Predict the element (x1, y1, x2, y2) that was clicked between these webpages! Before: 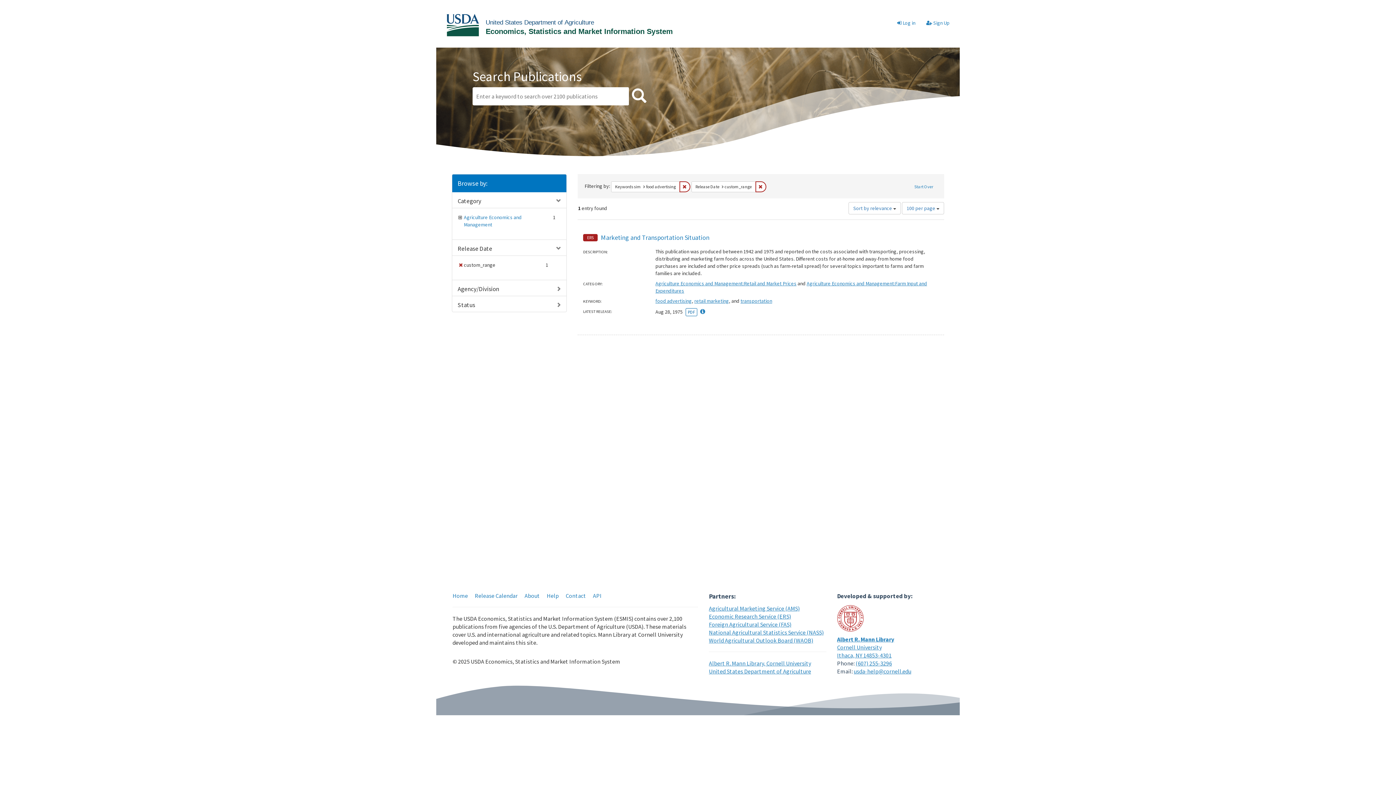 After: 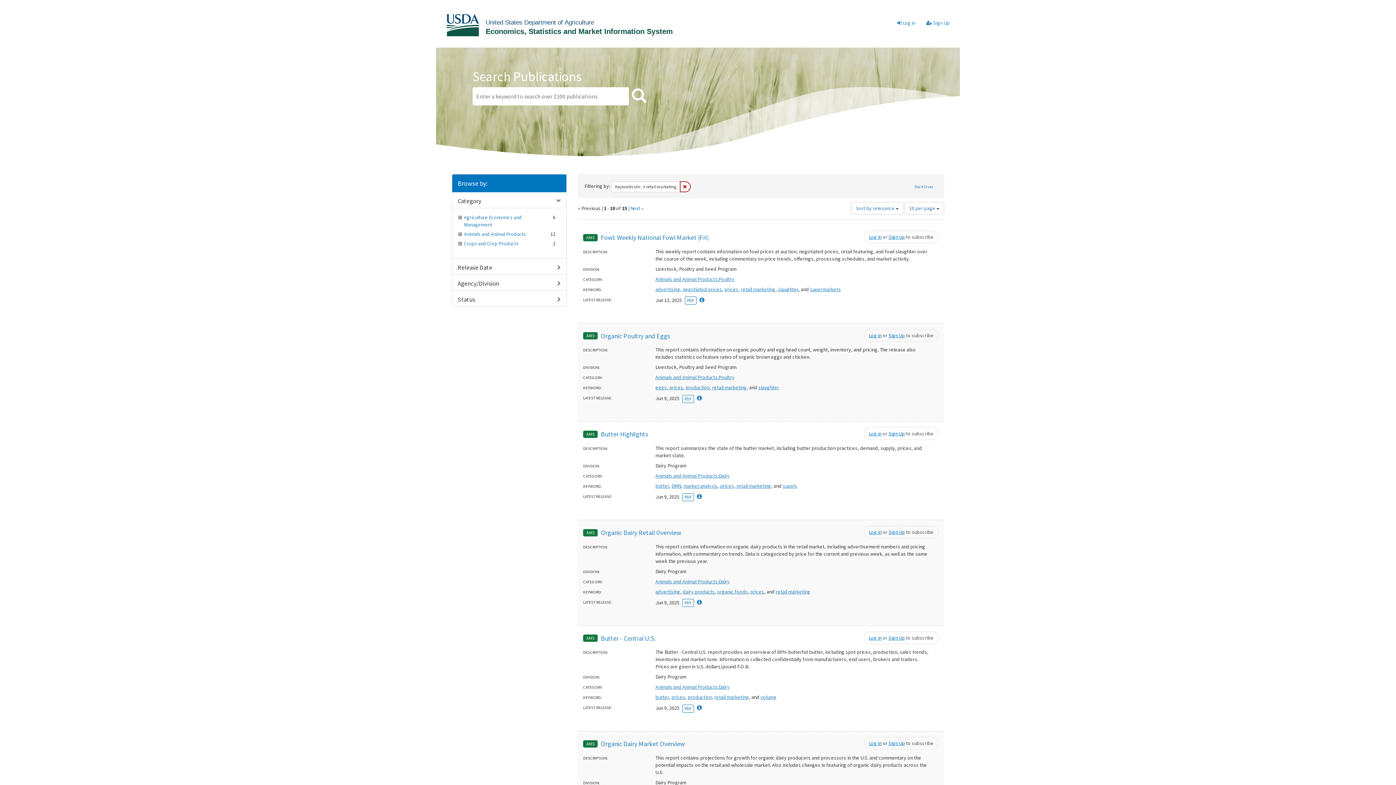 Action: bbox: (694, 297, 729, 304) label: retail marketing